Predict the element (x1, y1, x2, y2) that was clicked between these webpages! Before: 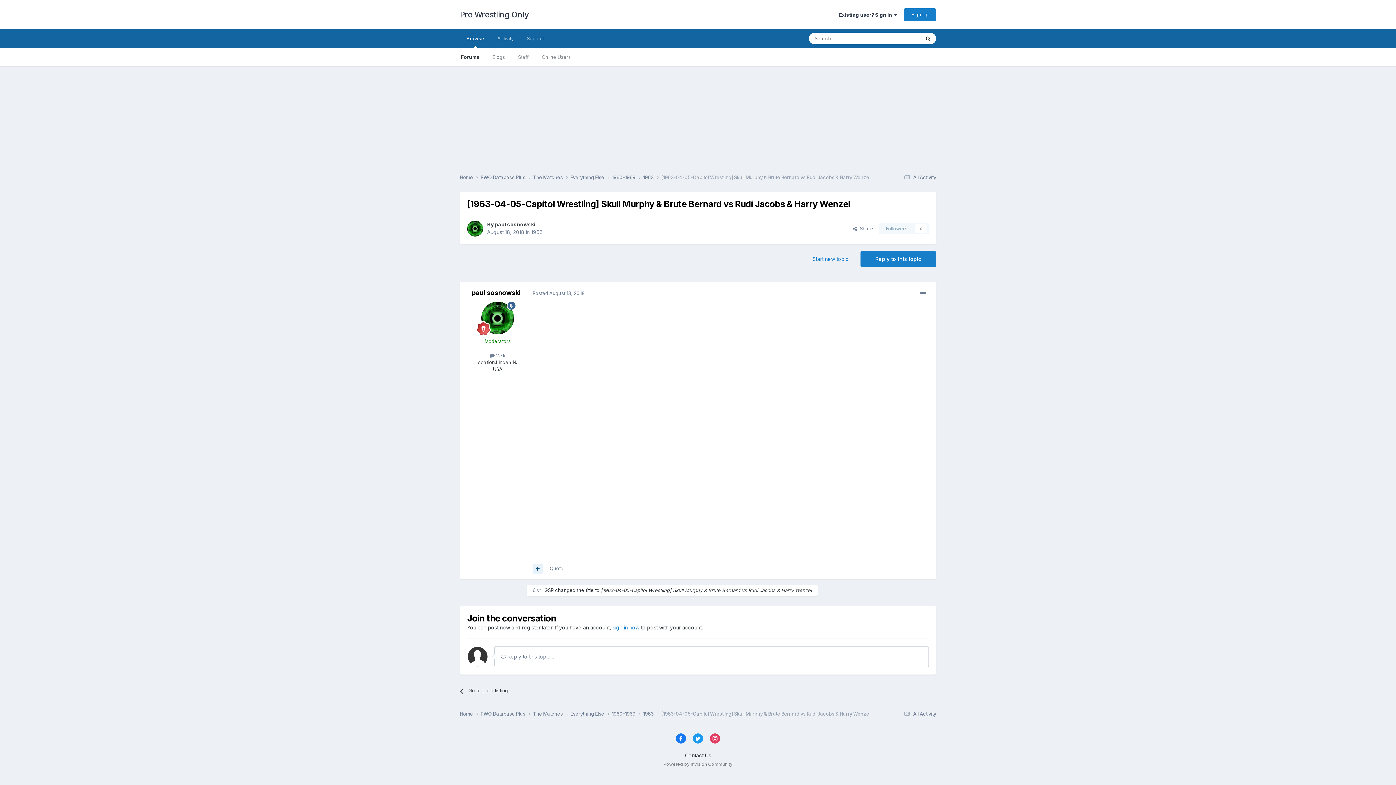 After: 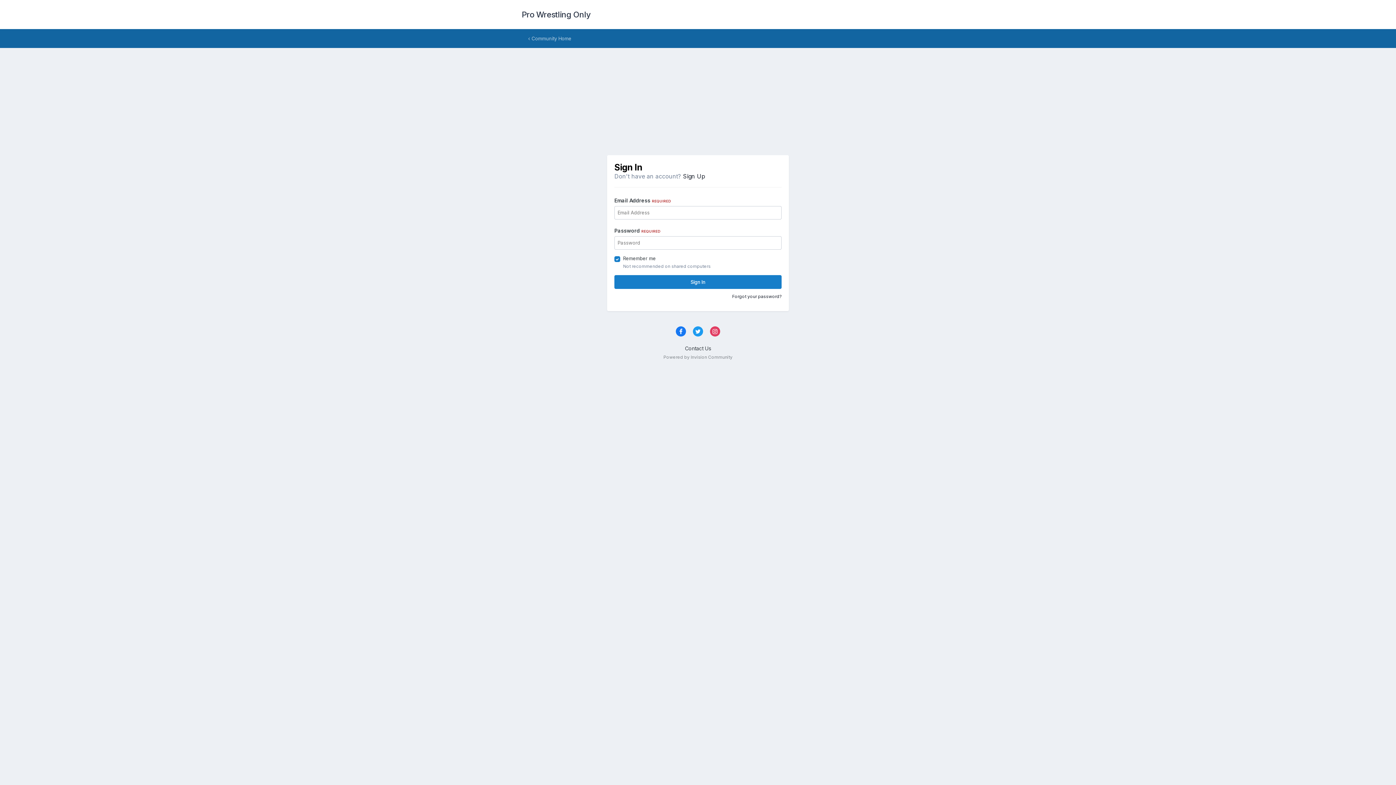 Action: label: Followers
0 bbox: (879, 222, 929, 234)